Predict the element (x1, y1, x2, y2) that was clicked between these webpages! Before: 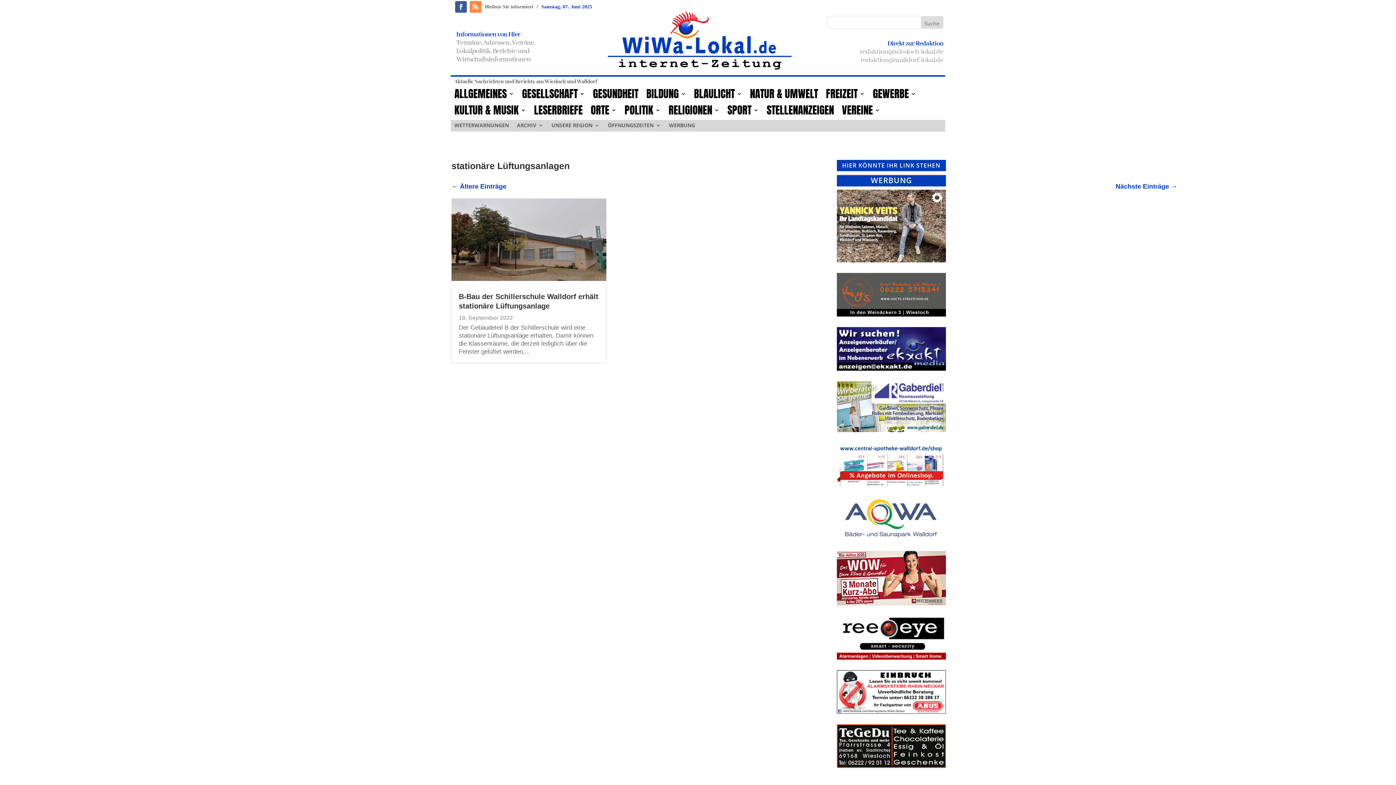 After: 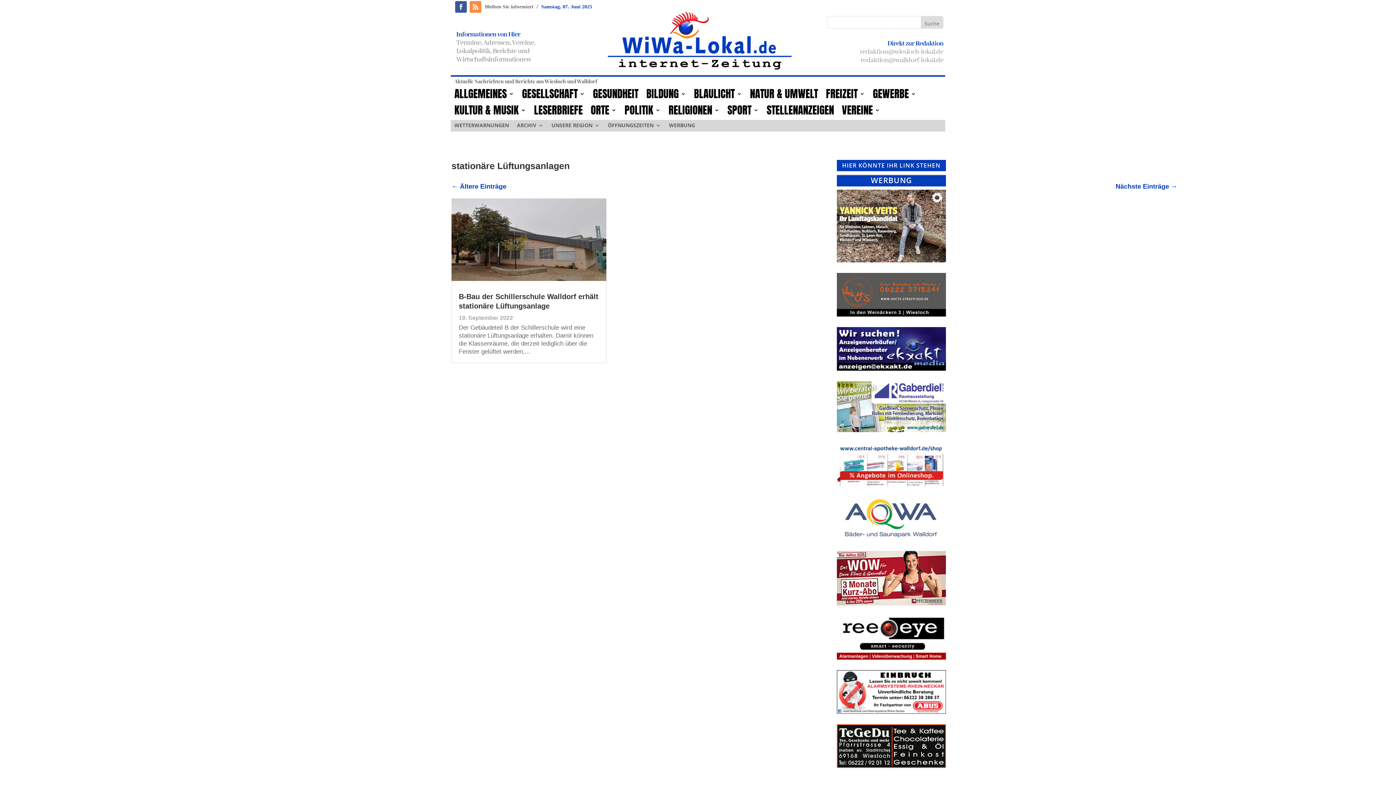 Action: bbox: (837, 311, 946, 318)